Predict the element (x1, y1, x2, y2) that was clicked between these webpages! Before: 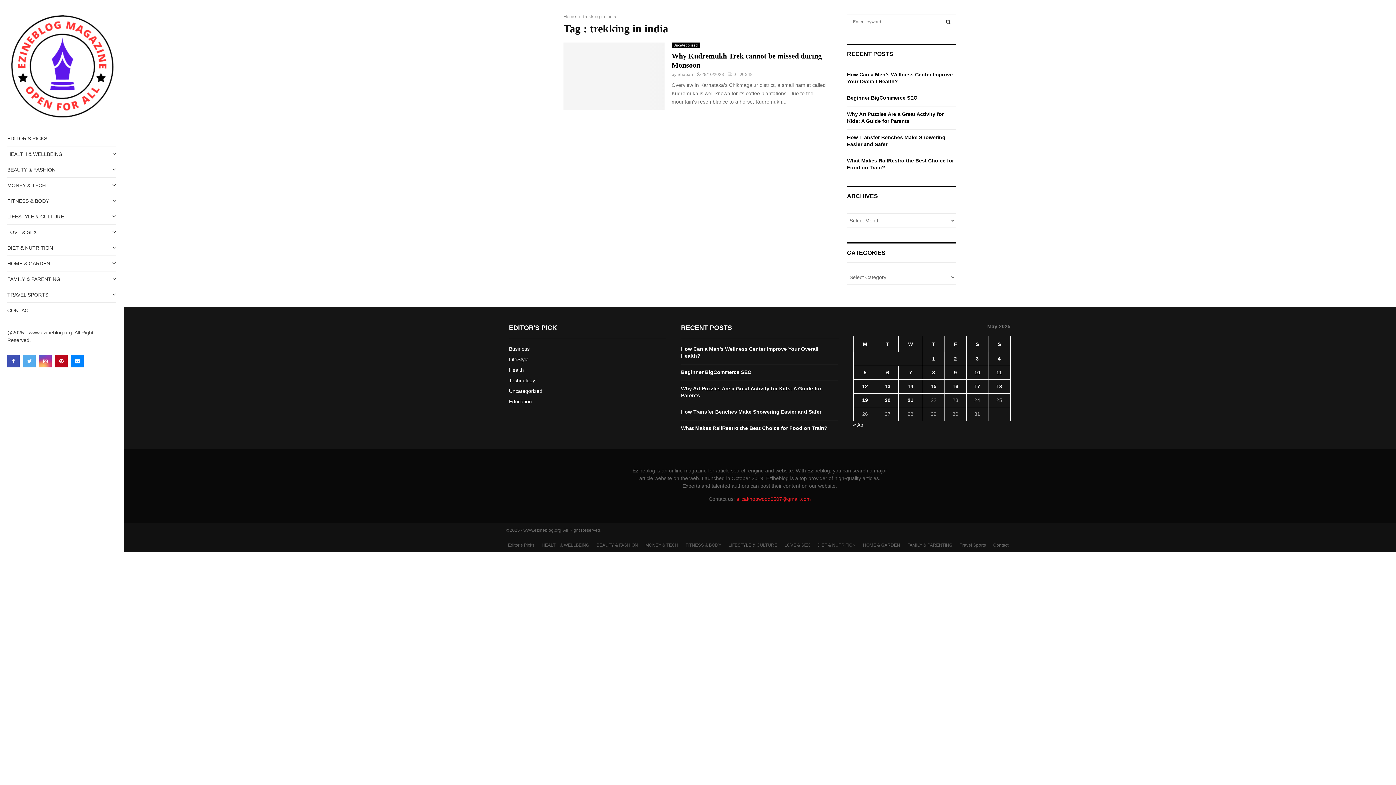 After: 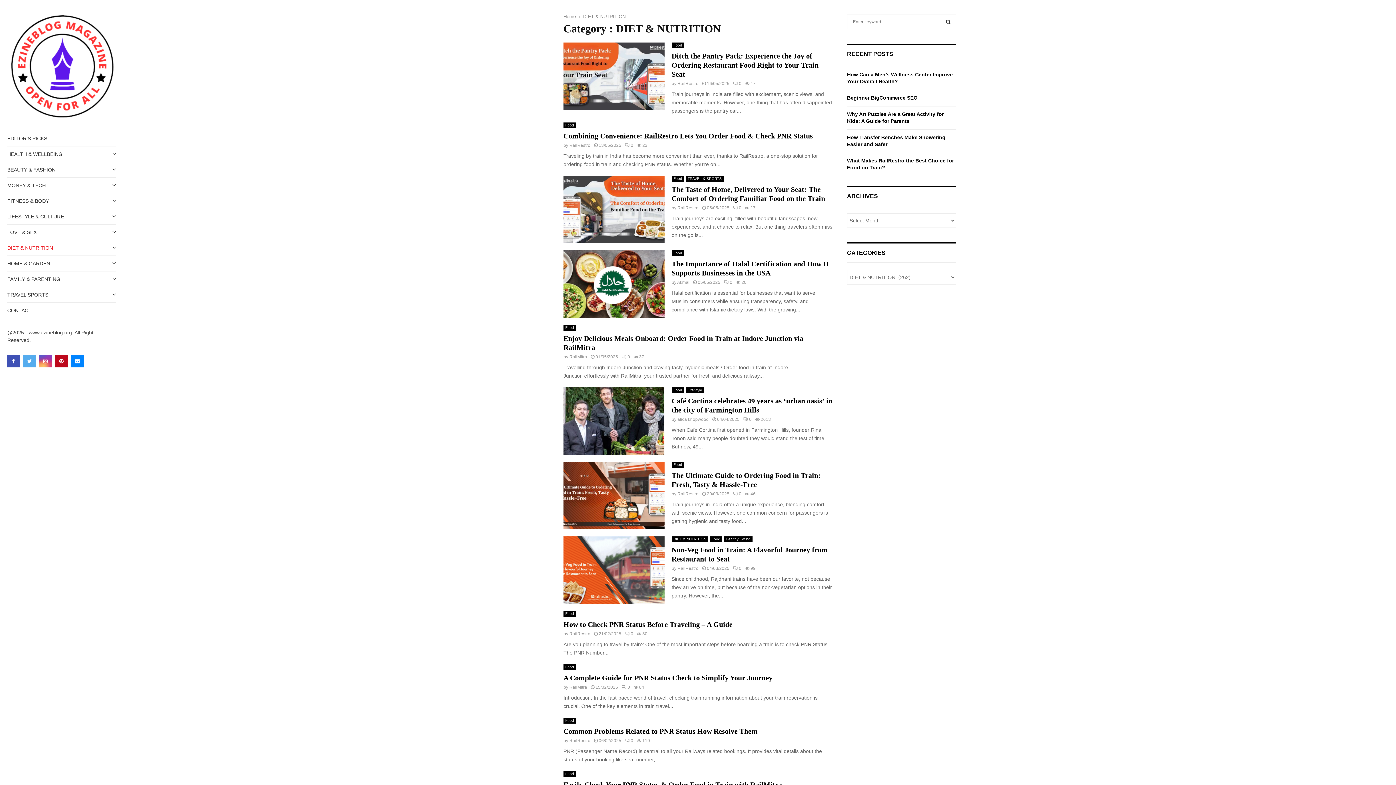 Action: bbox: (7, 240, 116, 255) label: DIET & NUTRITION